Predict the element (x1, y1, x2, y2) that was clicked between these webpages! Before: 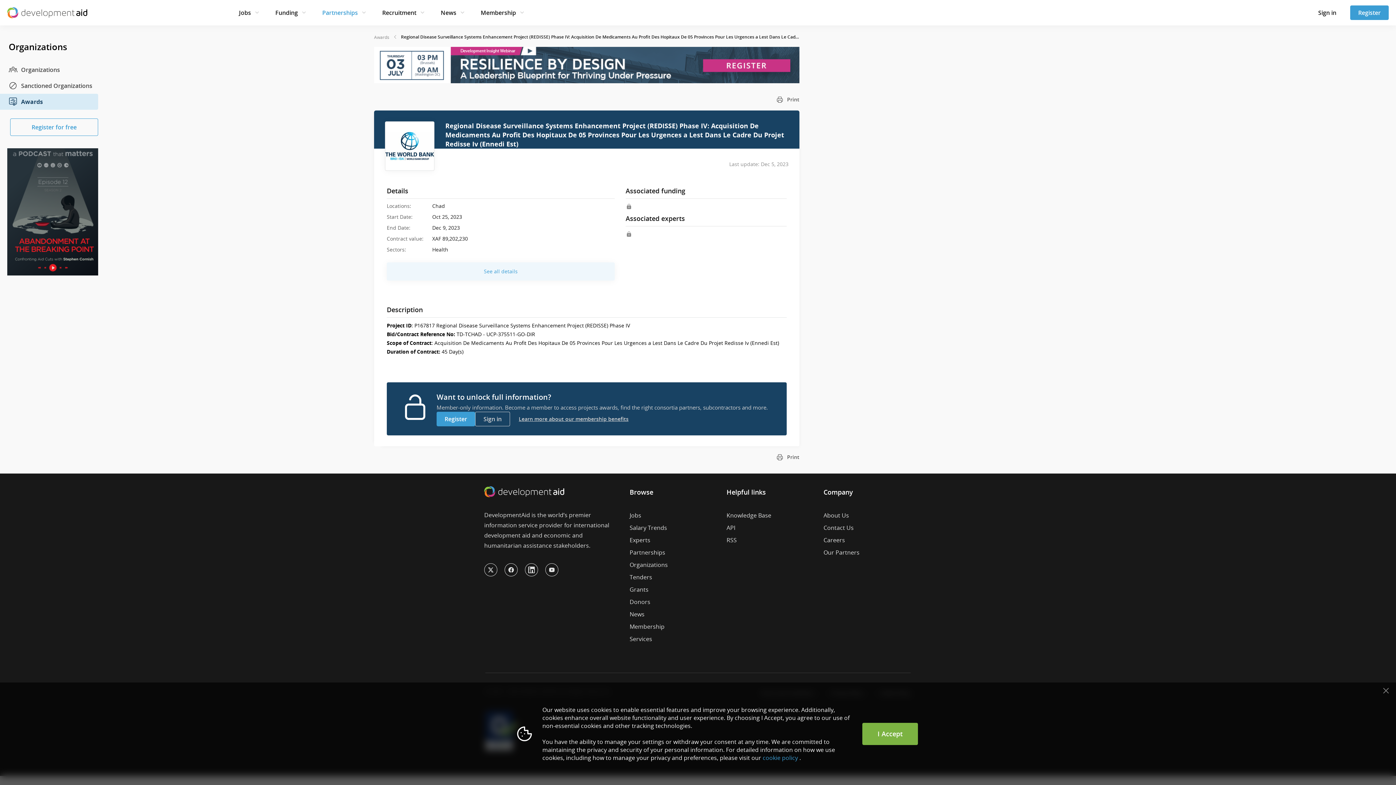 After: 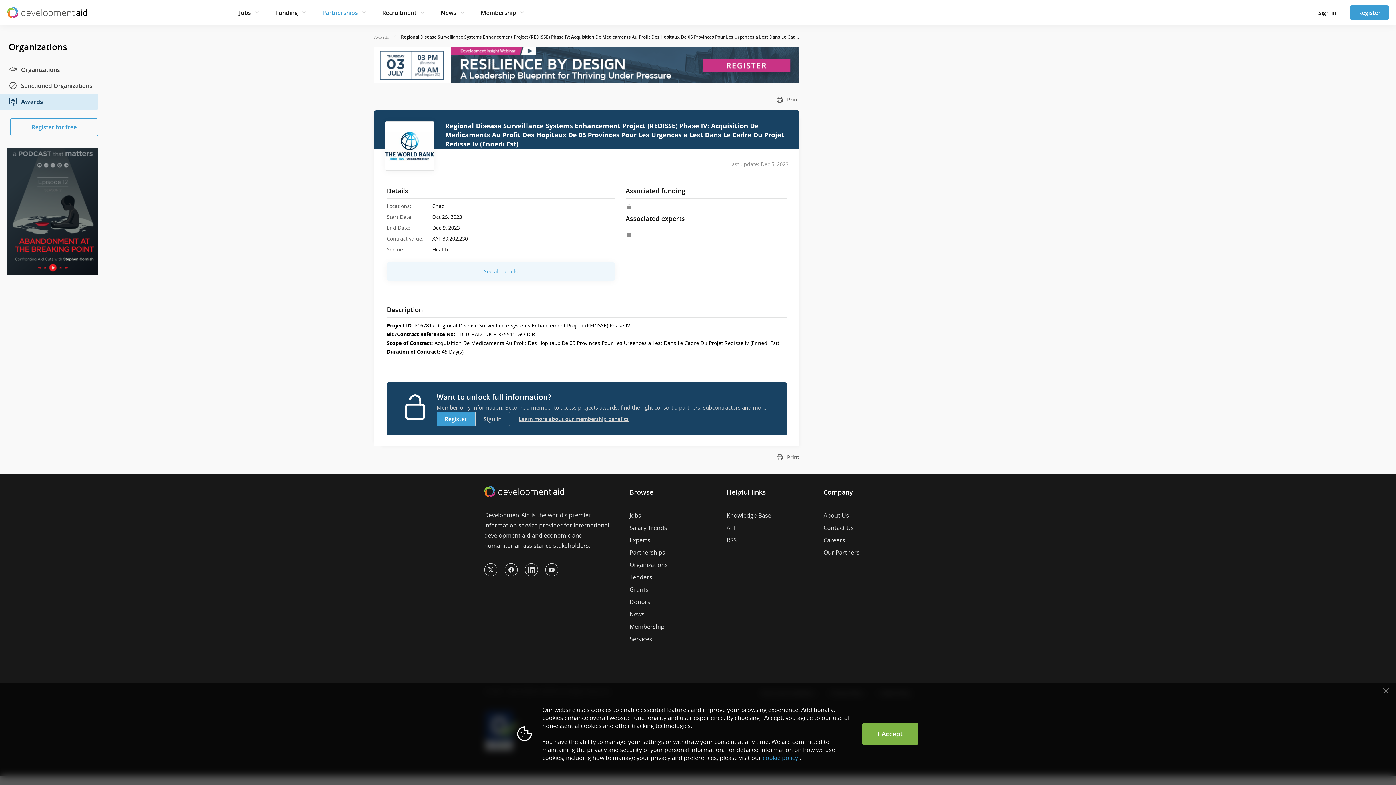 Action: label: Funding bbox: (275, 7, 297, 18)